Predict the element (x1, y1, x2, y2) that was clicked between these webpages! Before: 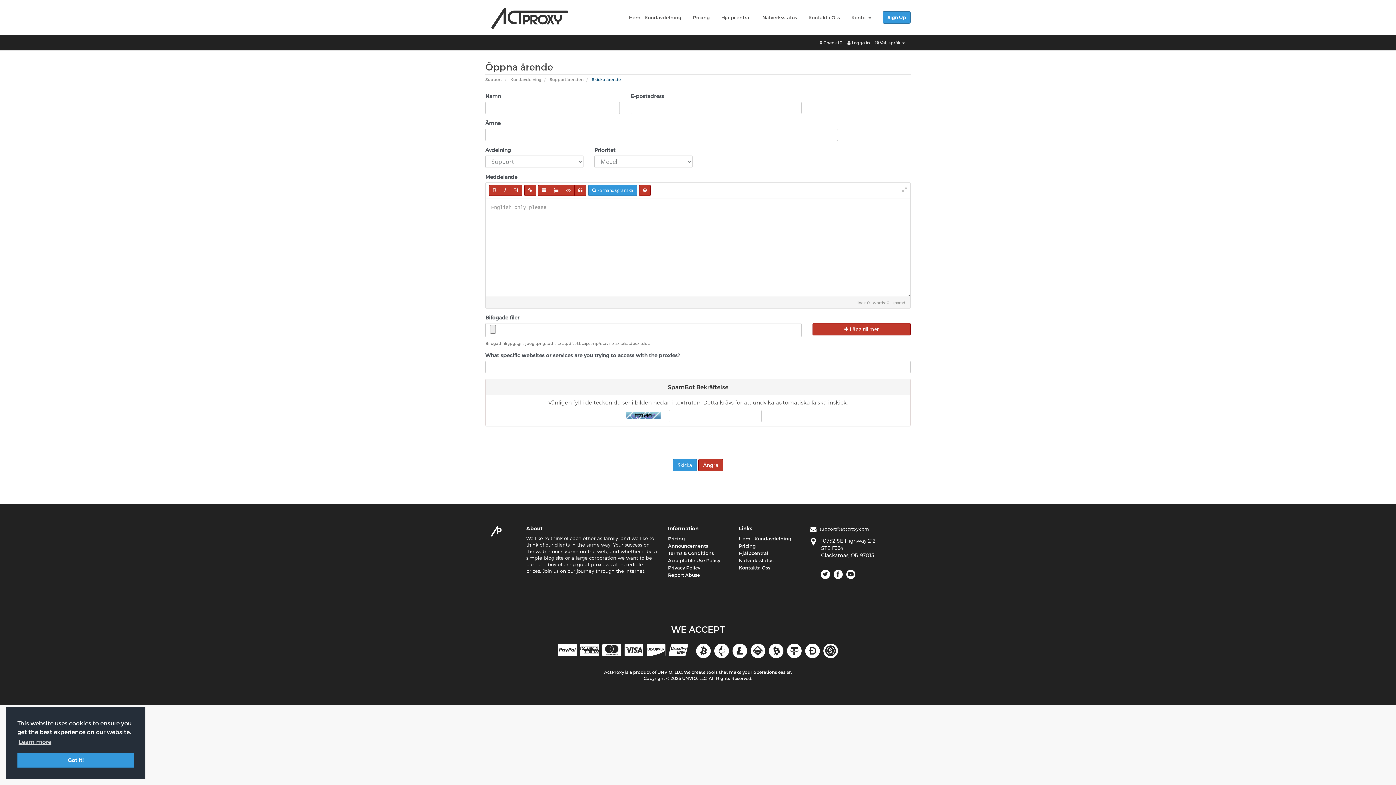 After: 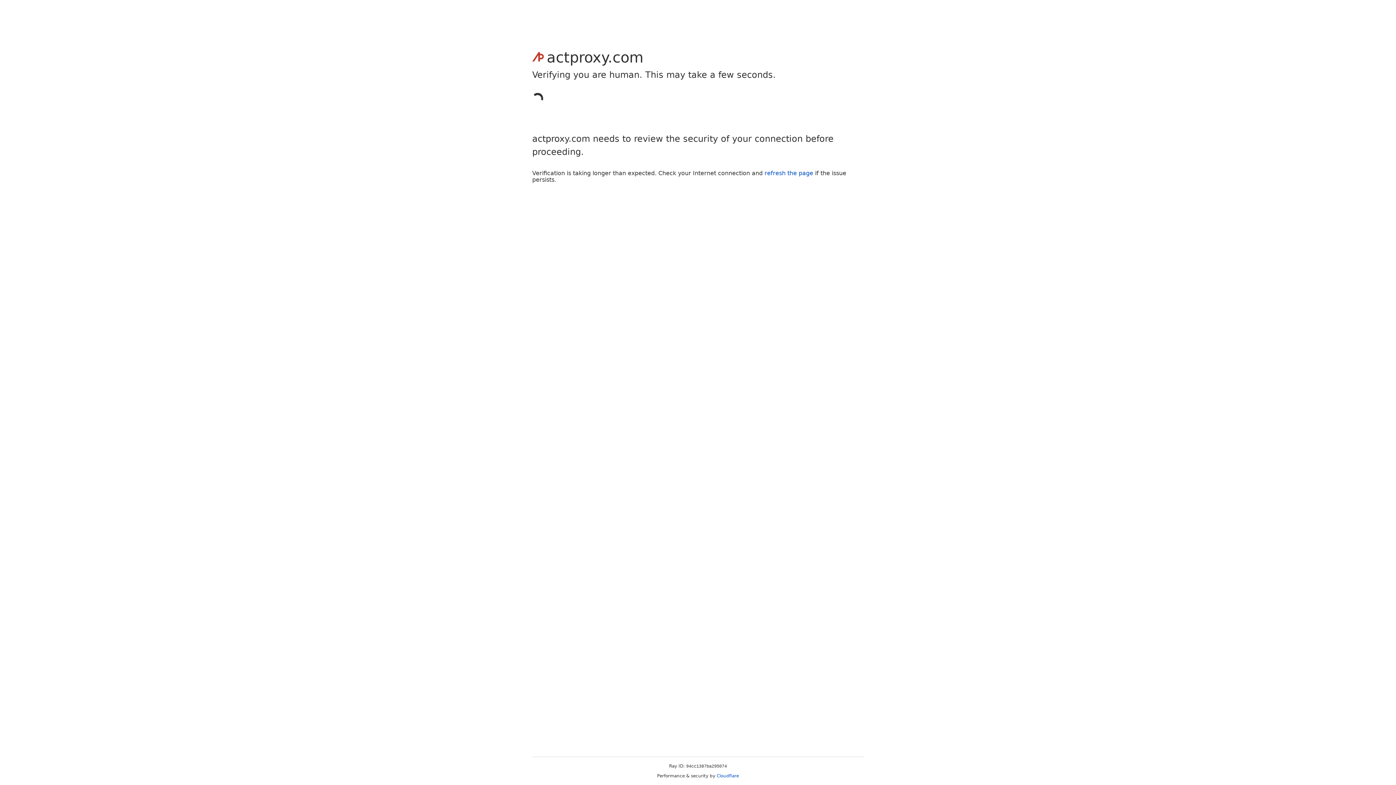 Action: bbox: (842, 40, 870, 45) label:  Logga in